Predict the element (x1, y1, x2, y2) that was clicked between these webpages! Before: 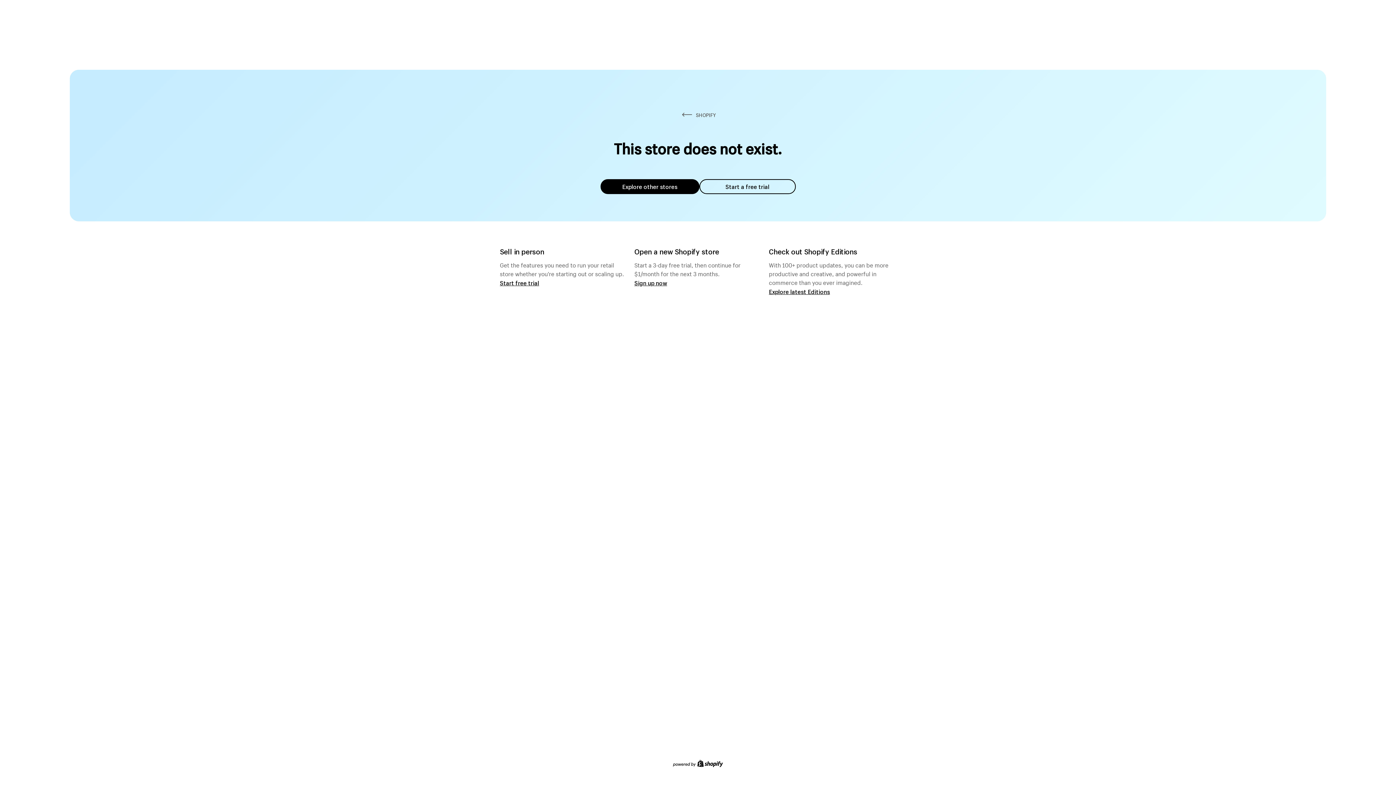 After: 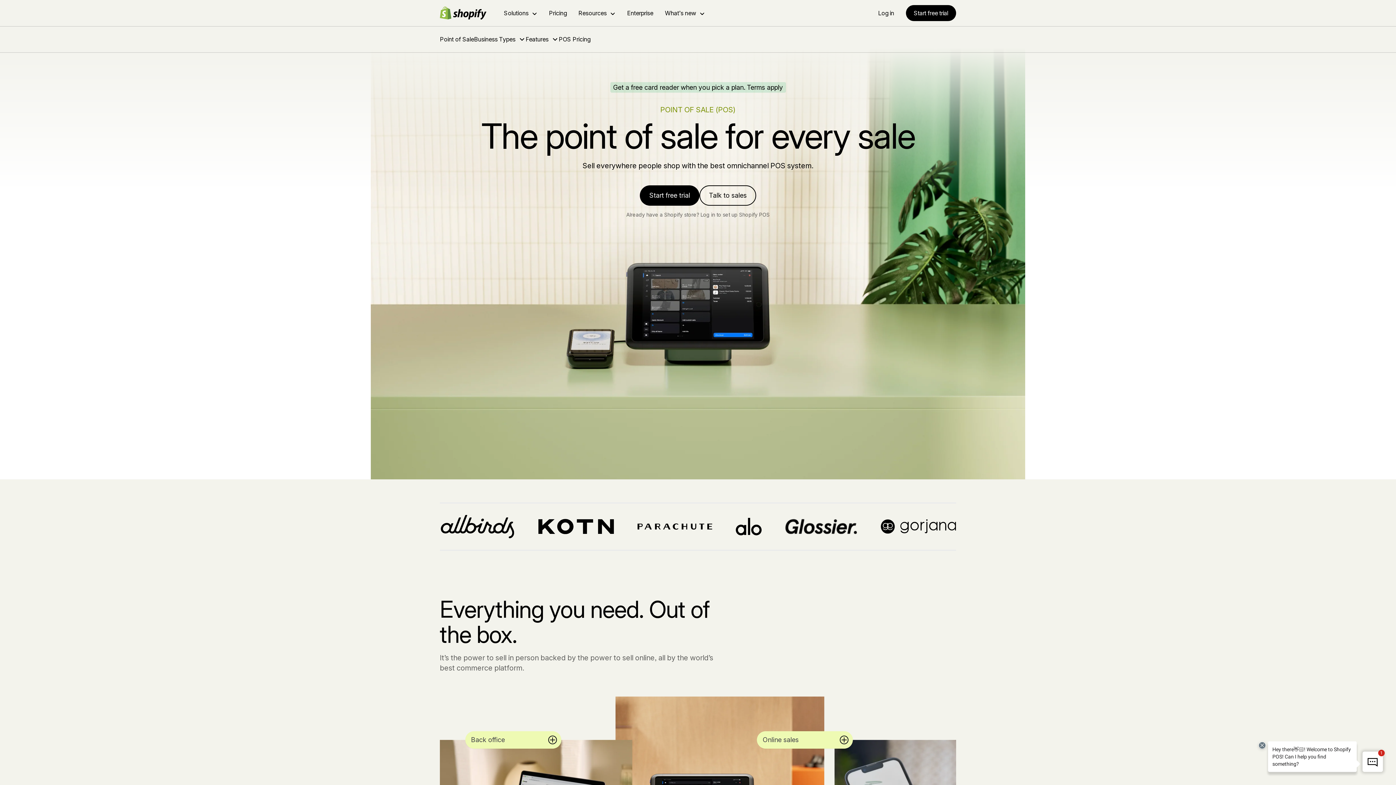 Action: bbox: (500, 279, 539, 286) label: Start free trial